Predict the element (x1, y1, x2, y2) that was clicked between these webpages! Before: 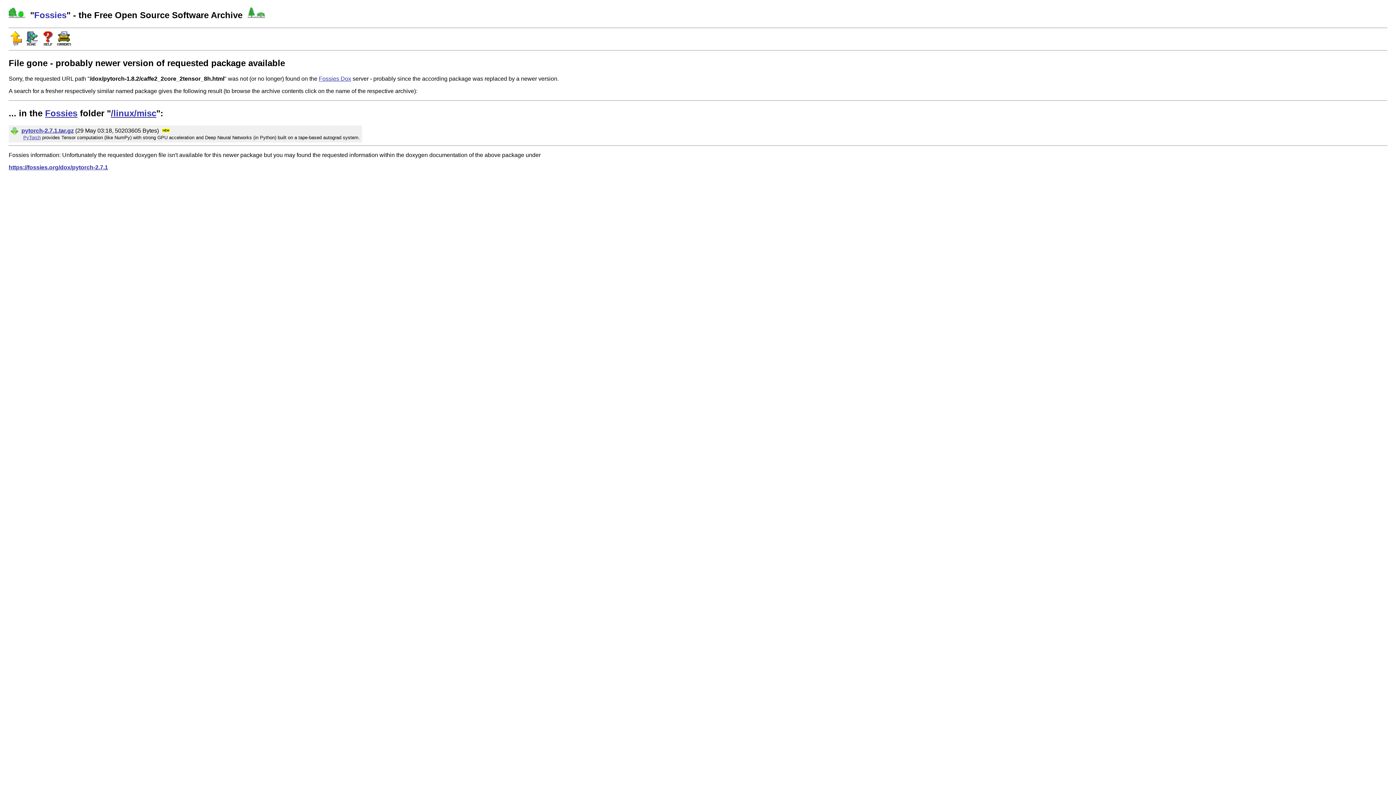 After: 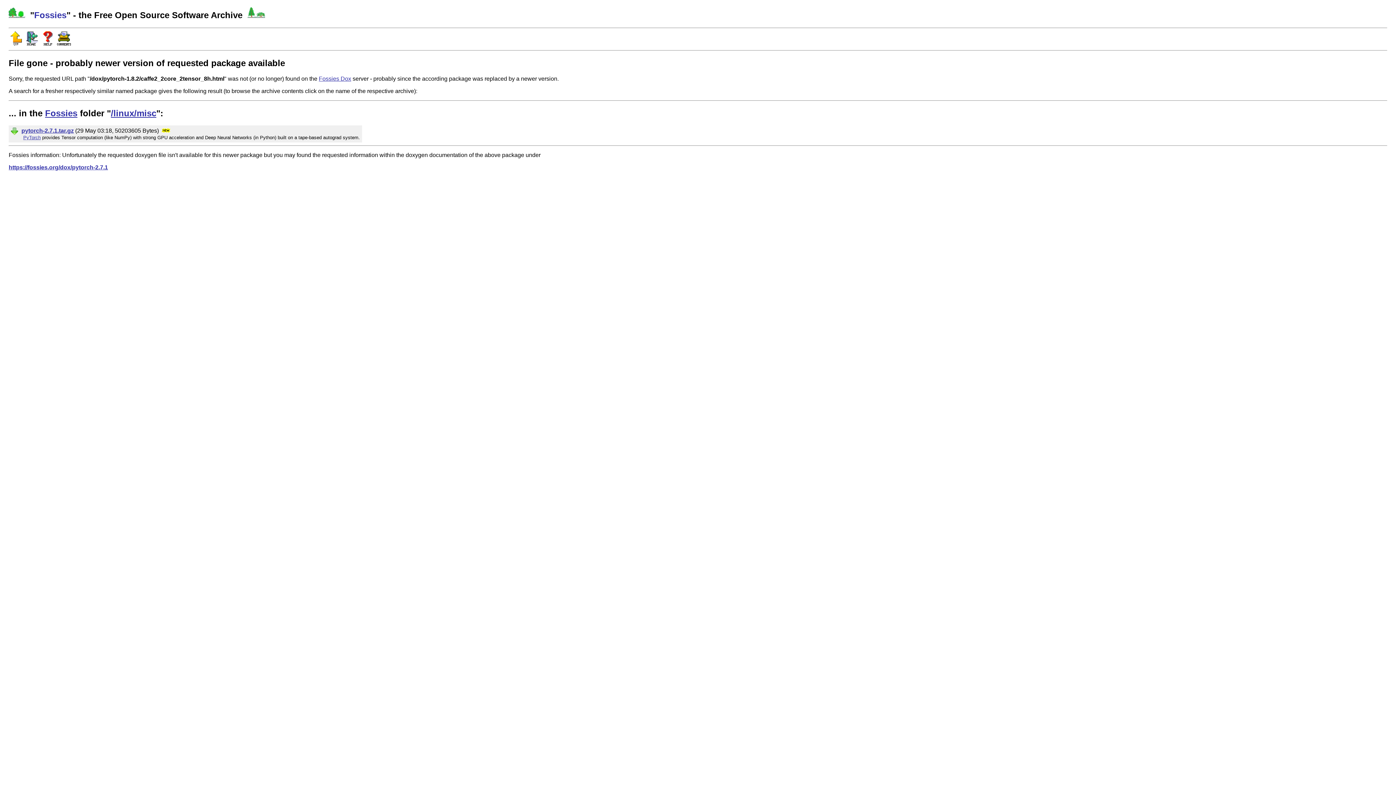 Action: bbox: (10, 130, 18, 136)